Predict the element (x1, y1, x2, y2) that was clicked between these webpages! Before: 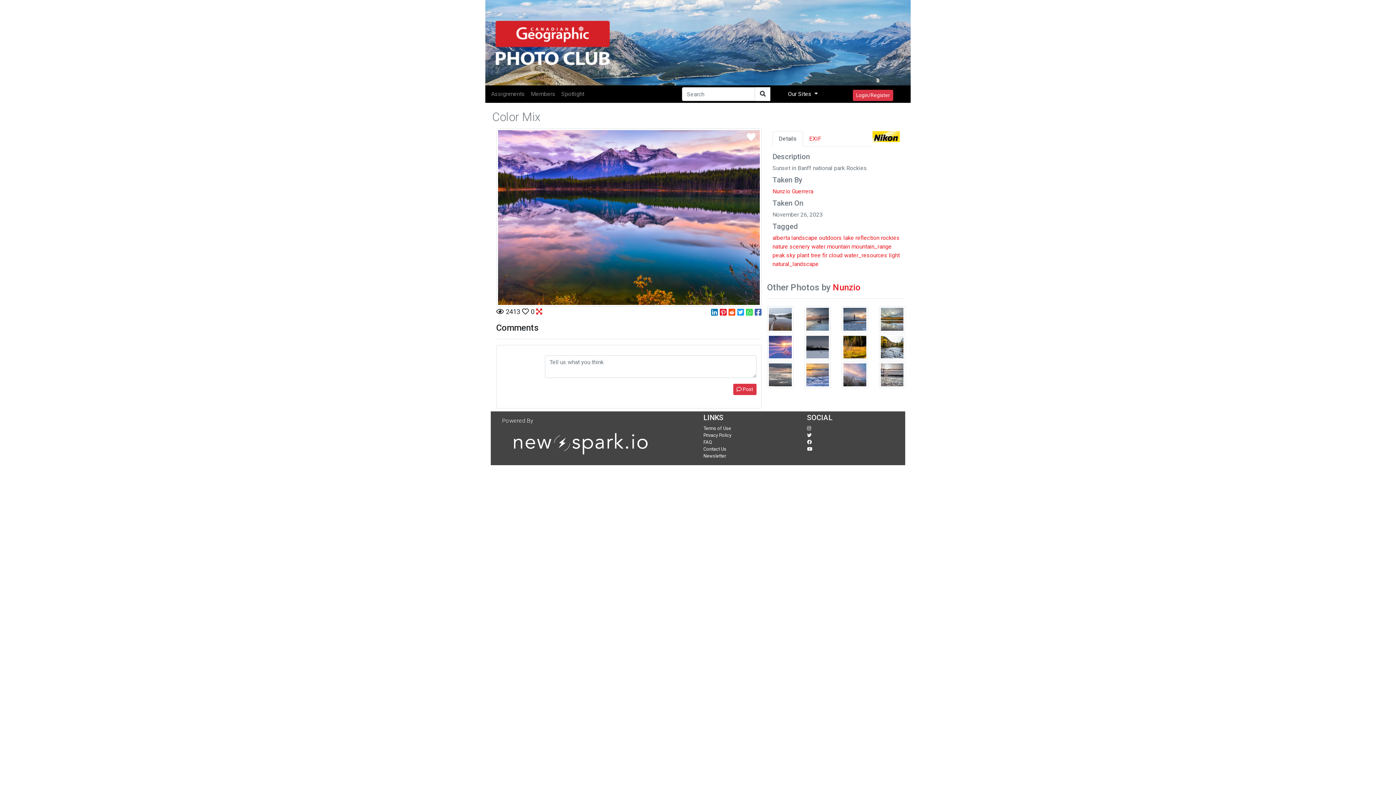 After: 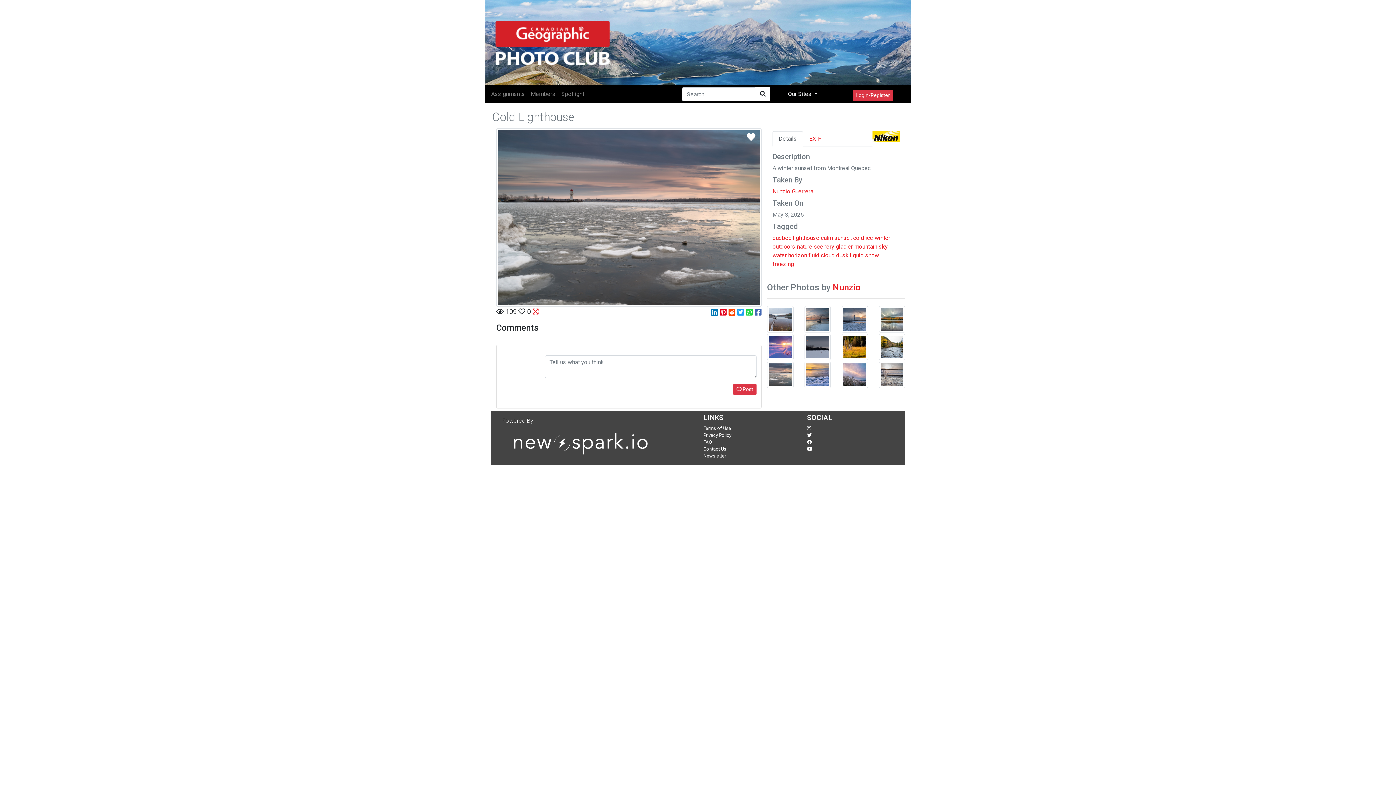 Action: bbox: (767, 361, 793, 388)